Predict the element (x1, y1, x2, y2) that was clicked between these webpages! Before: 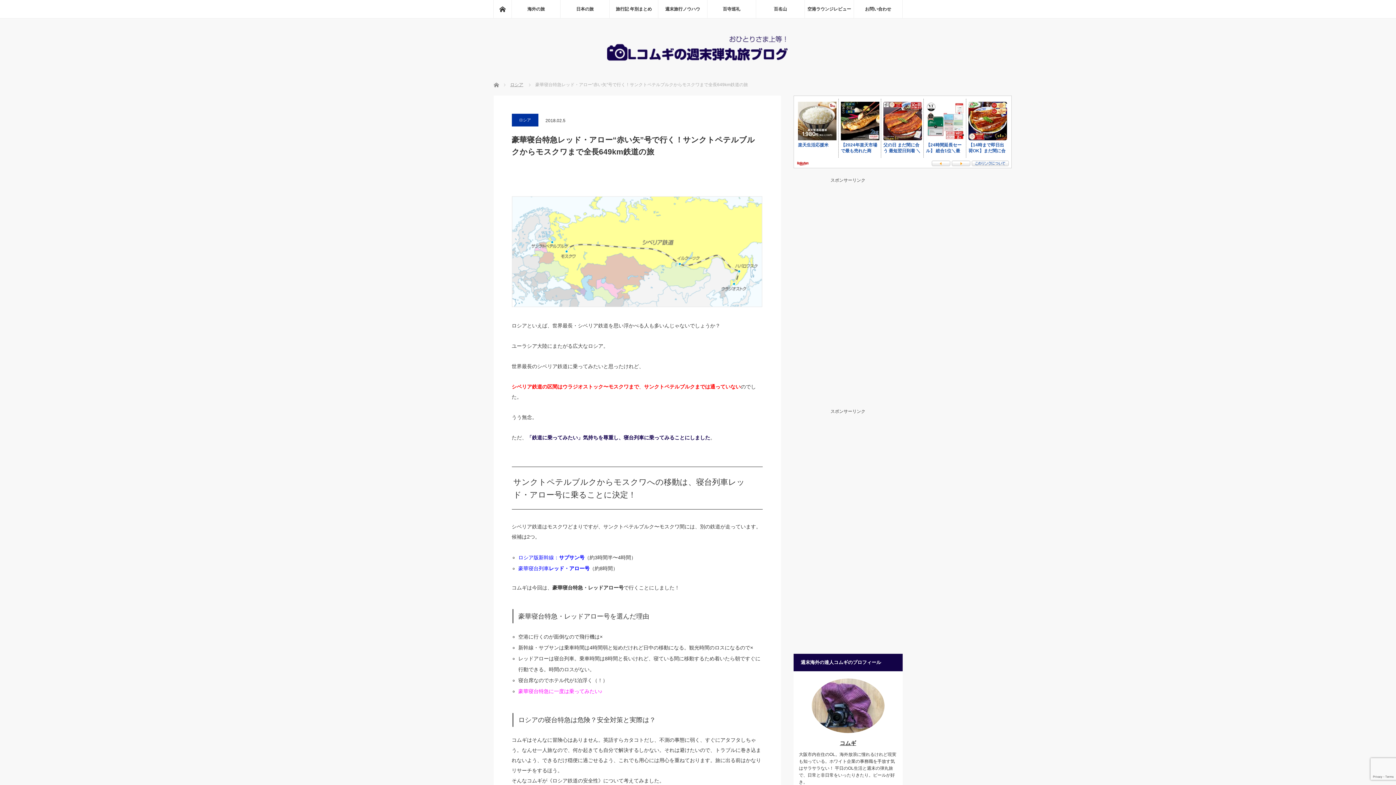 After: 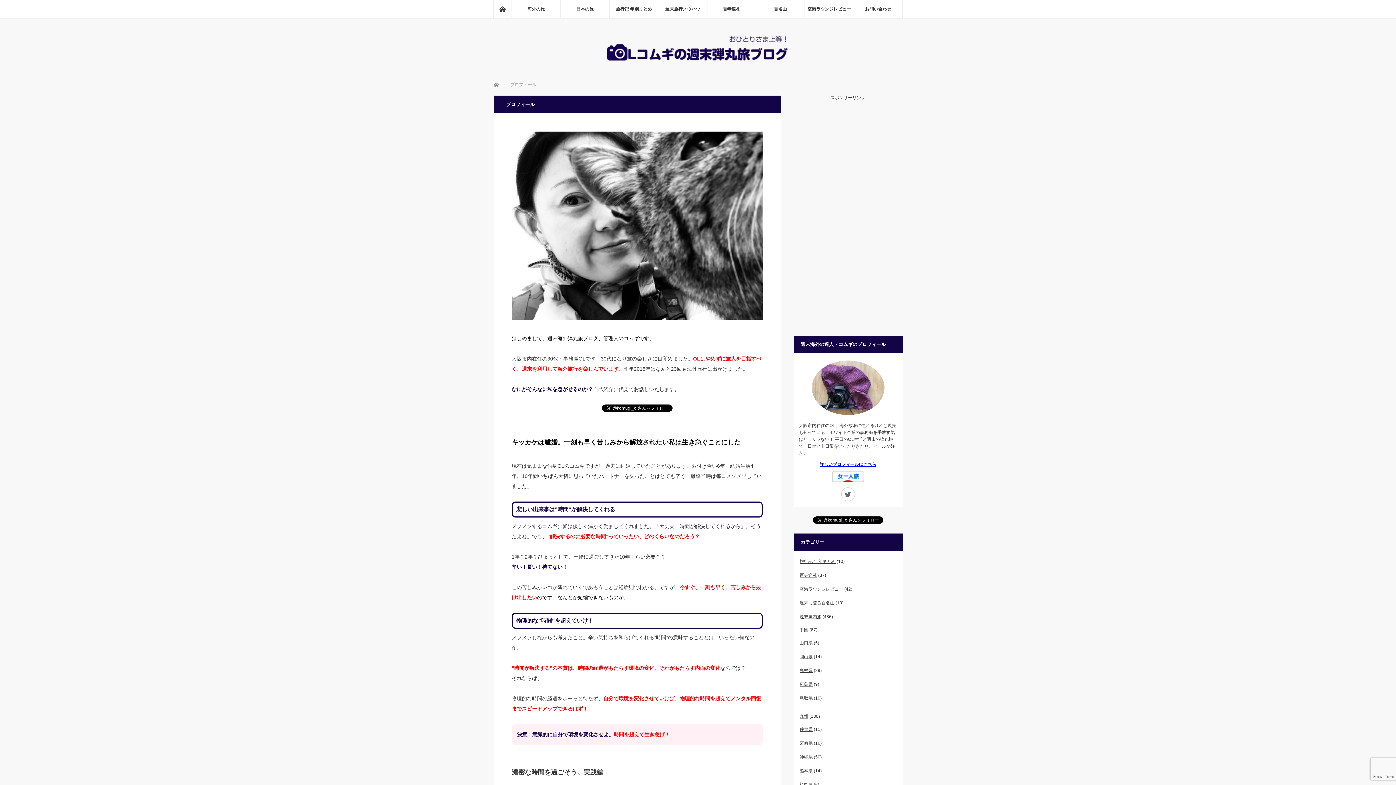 Action: bbox: (840, 740, 856, 746) label: コムギ